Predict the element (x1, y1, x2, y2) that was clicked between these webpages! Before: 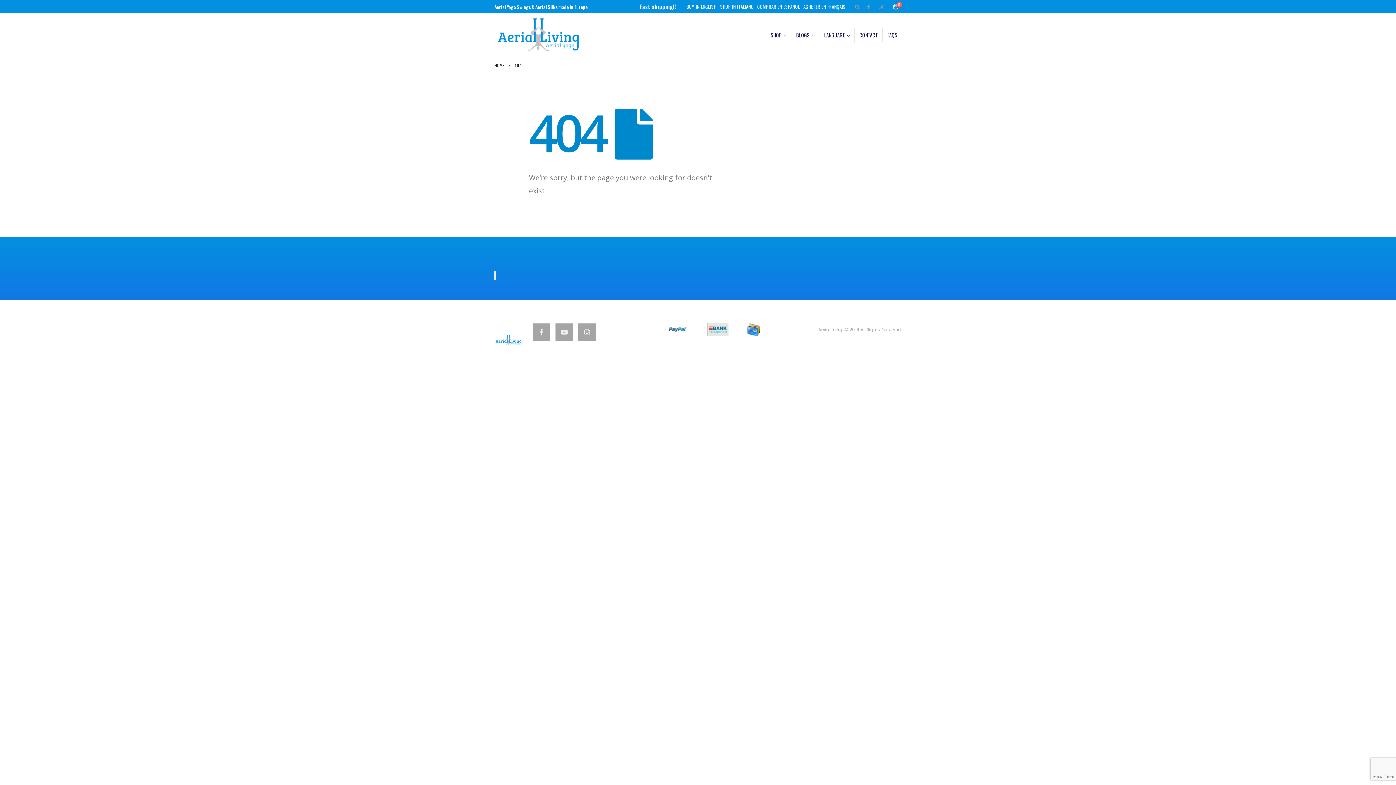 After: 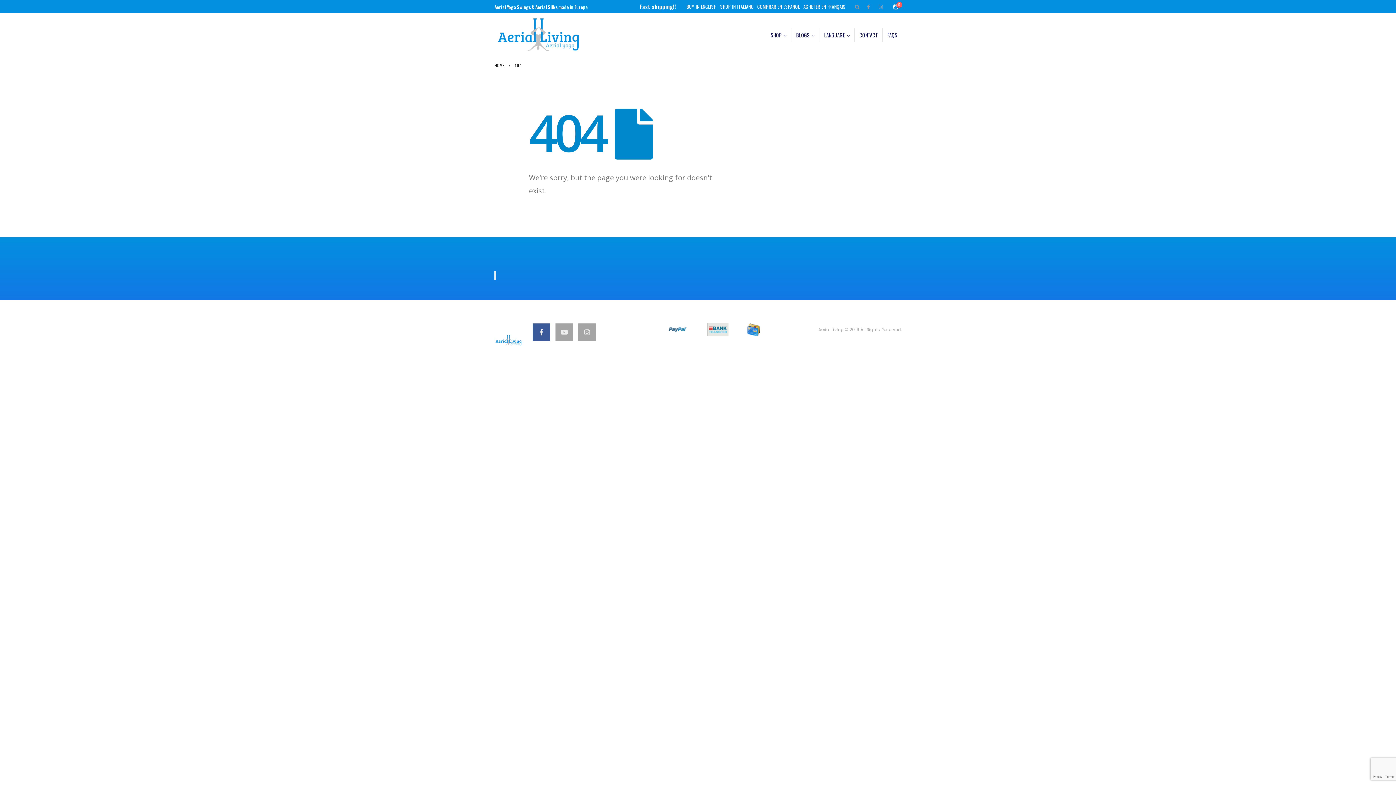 Action: bbox: (532, 323, 550, 341) label: Facebook